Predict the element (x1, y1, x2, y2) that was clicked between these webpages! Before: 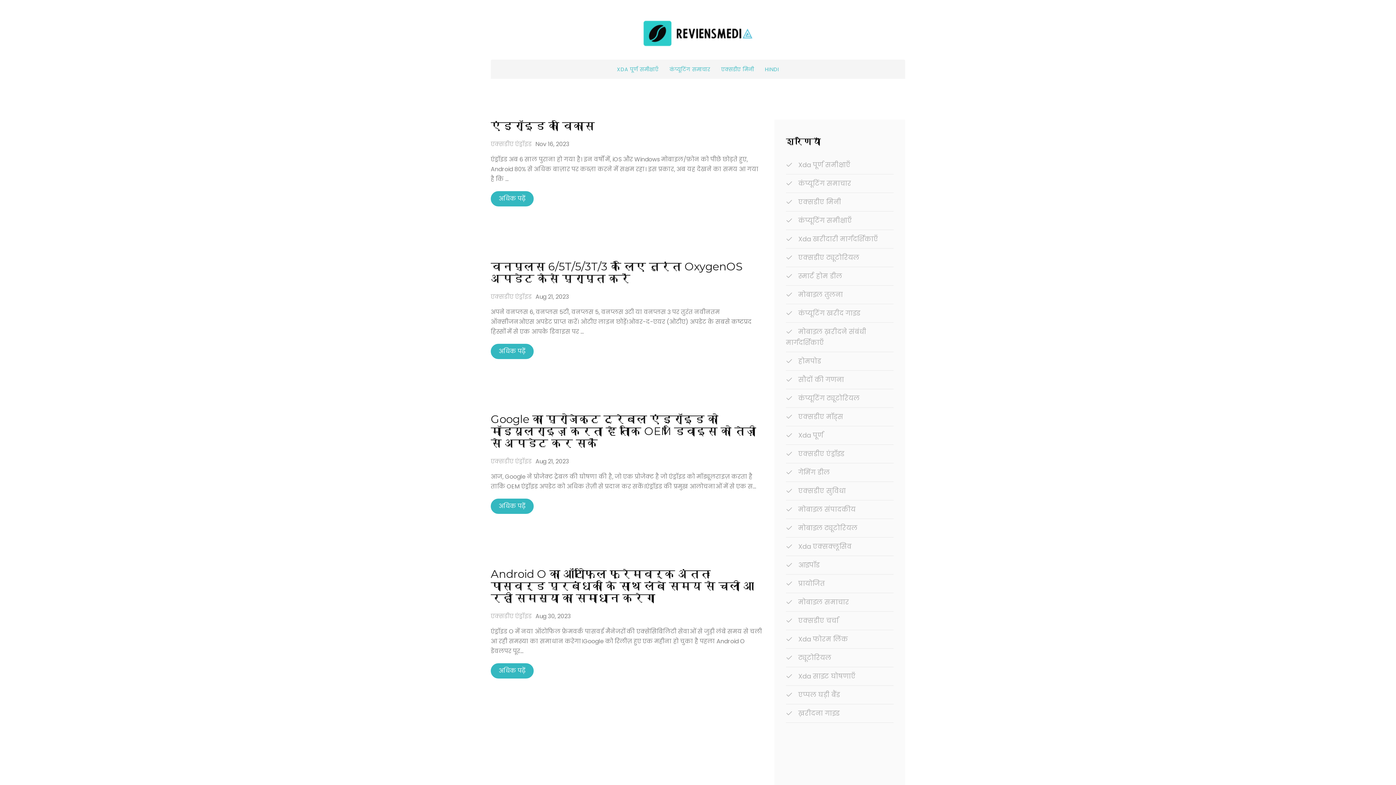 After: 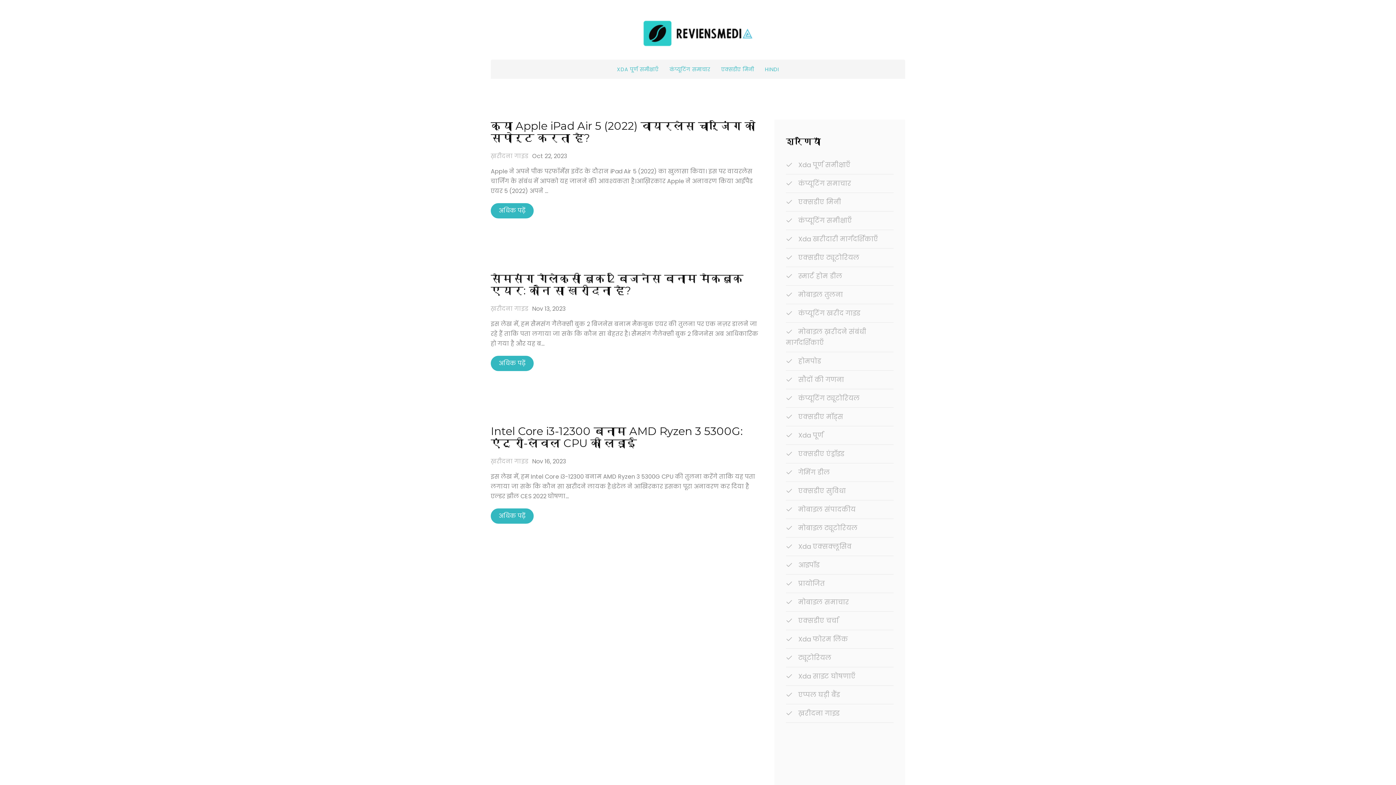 Action: label: ख़रीदना गाइड bbox: (786, 709, 840, 718)